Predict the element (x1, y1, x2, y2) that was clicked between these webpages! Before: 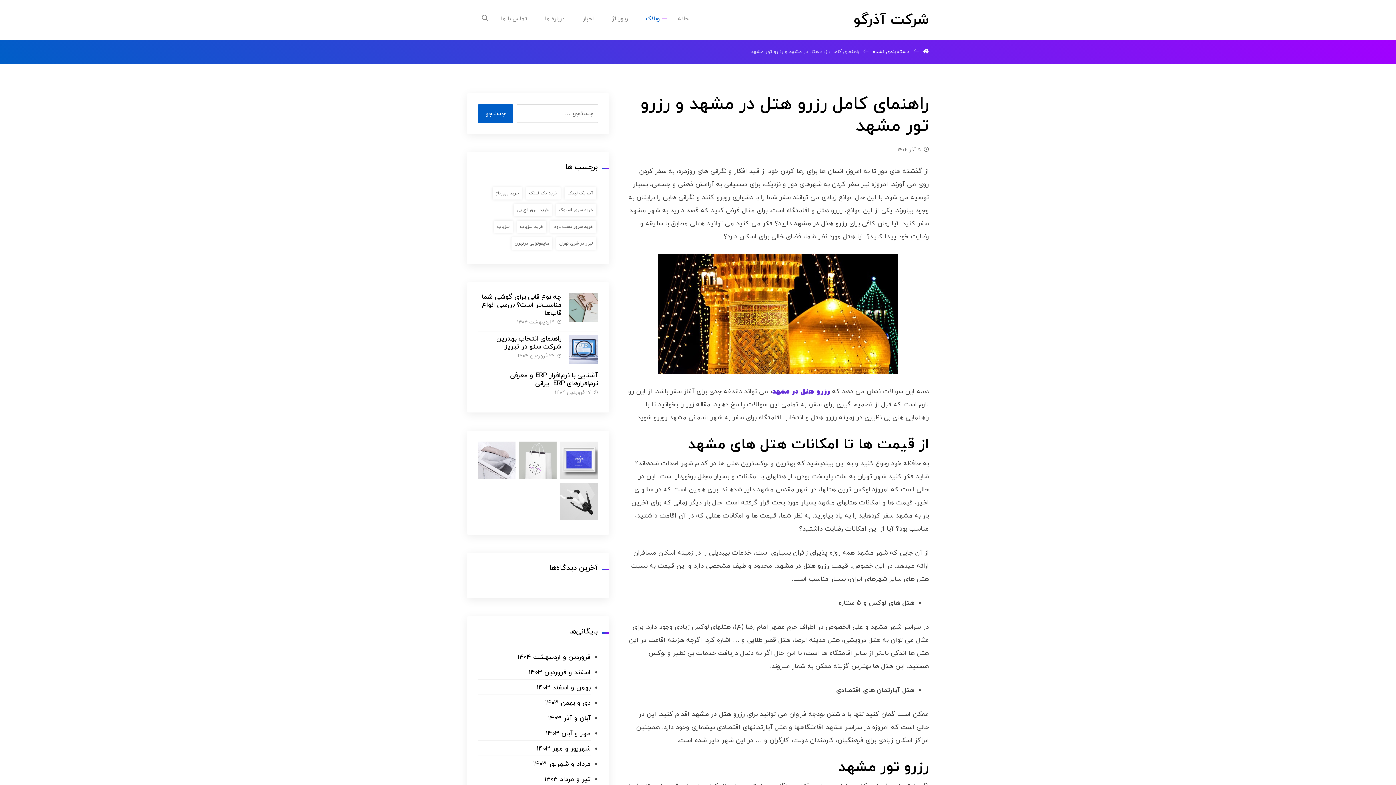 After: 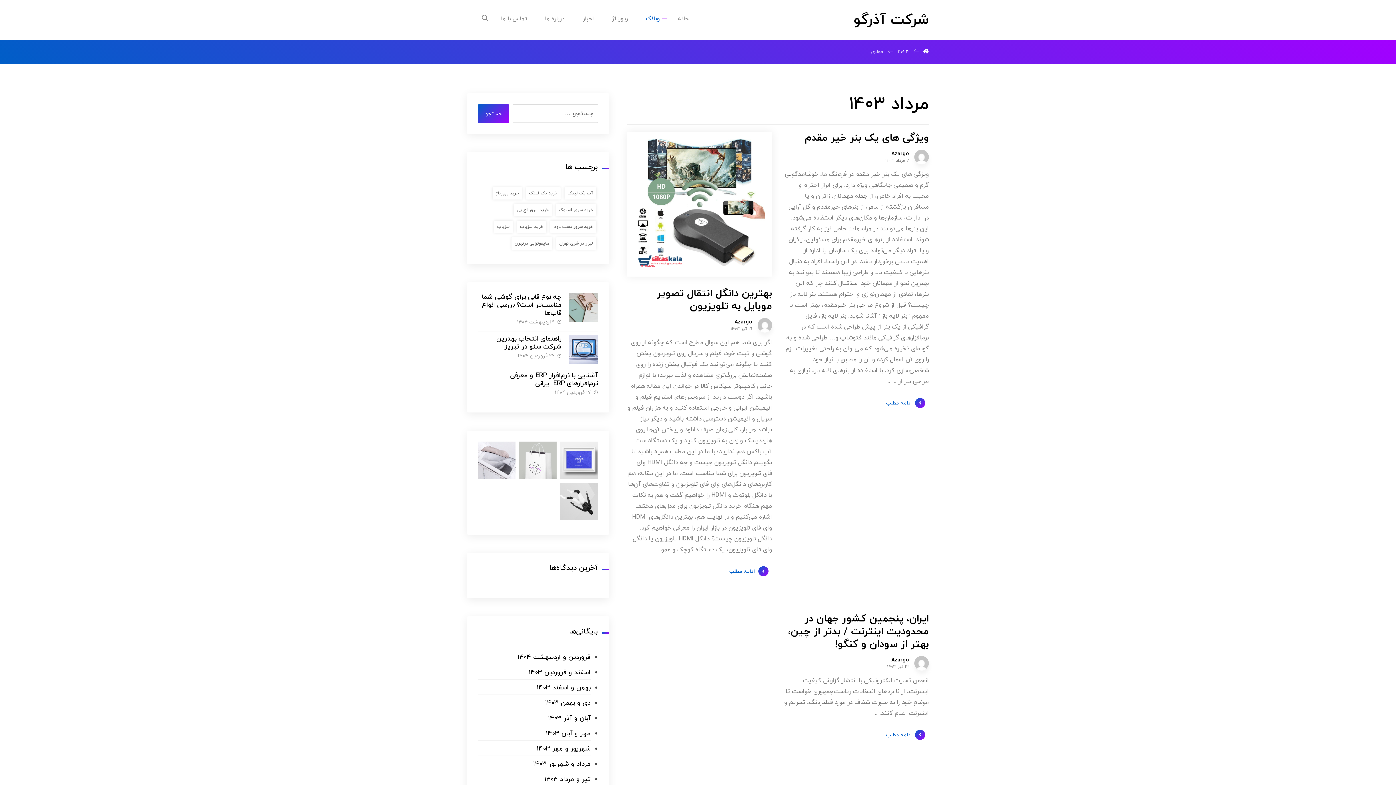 Action: label: تیر و مرداد ۱۴۰۳ bbox: (478, 773, 590, 786)